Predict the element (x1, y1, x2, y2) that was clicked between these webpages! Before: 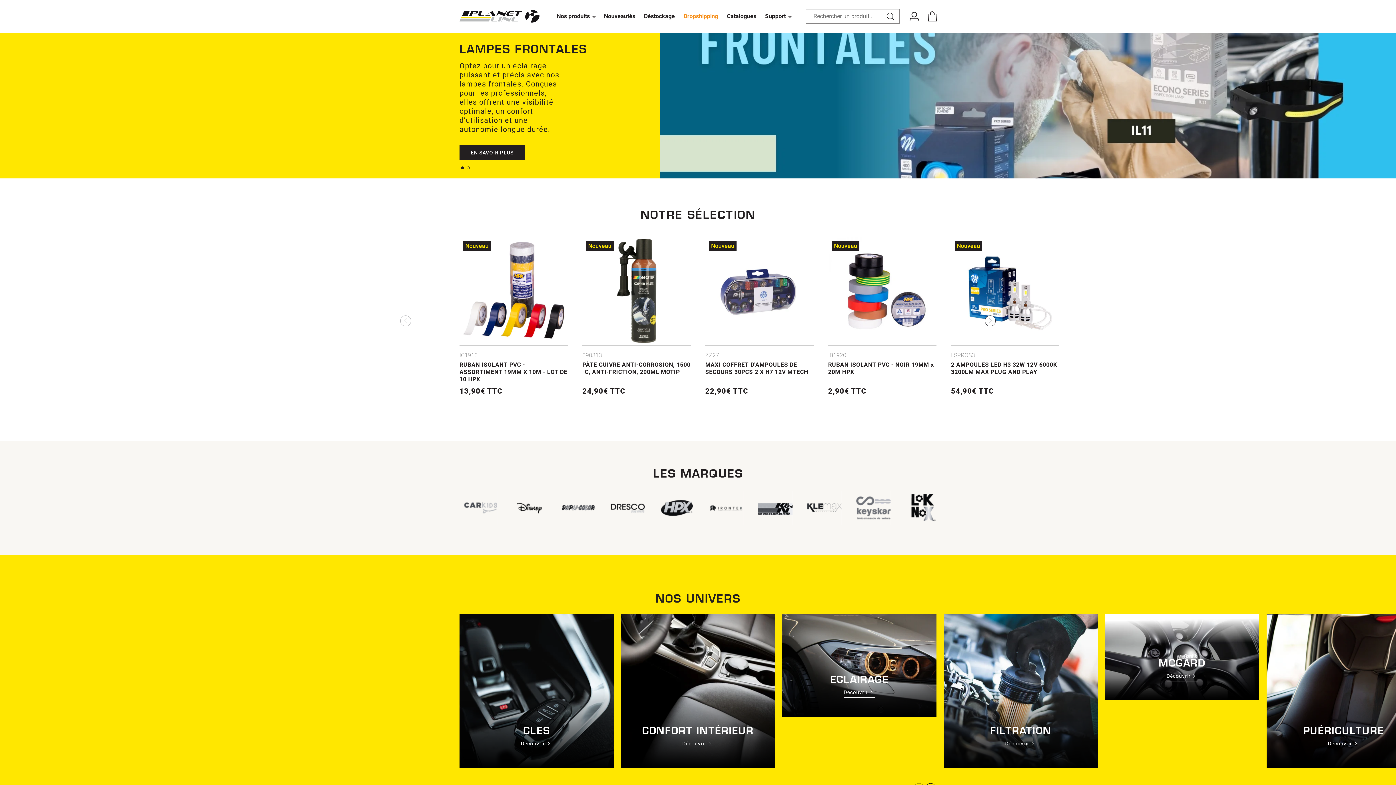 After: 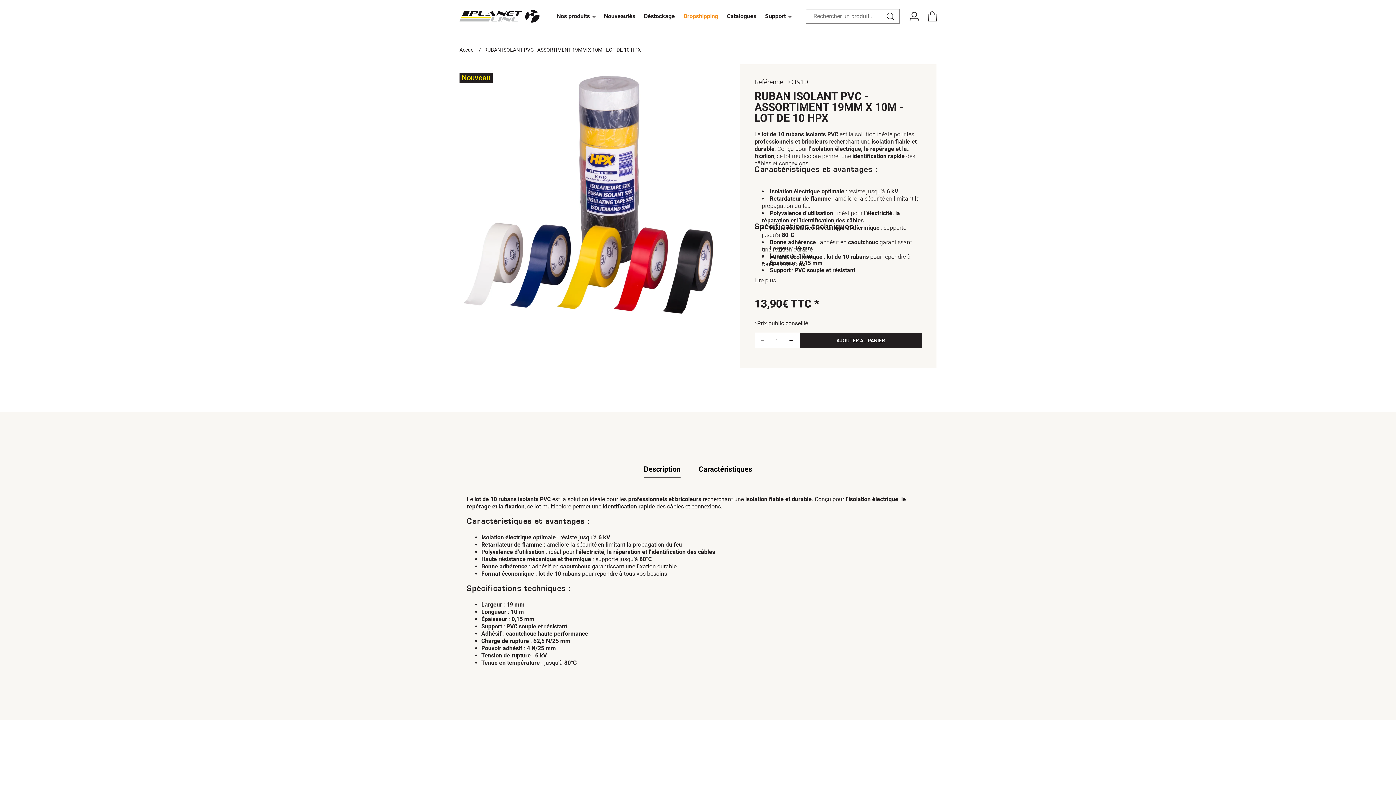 Action: bbox: (459, 237, 568, 404) label: Nouveau

IC1910

RUBAN ISOLANT PVC - ASSORTIMENT 19MM X 10M - LOT DE 10 HPX
Prix habituel
13,90€ TTC